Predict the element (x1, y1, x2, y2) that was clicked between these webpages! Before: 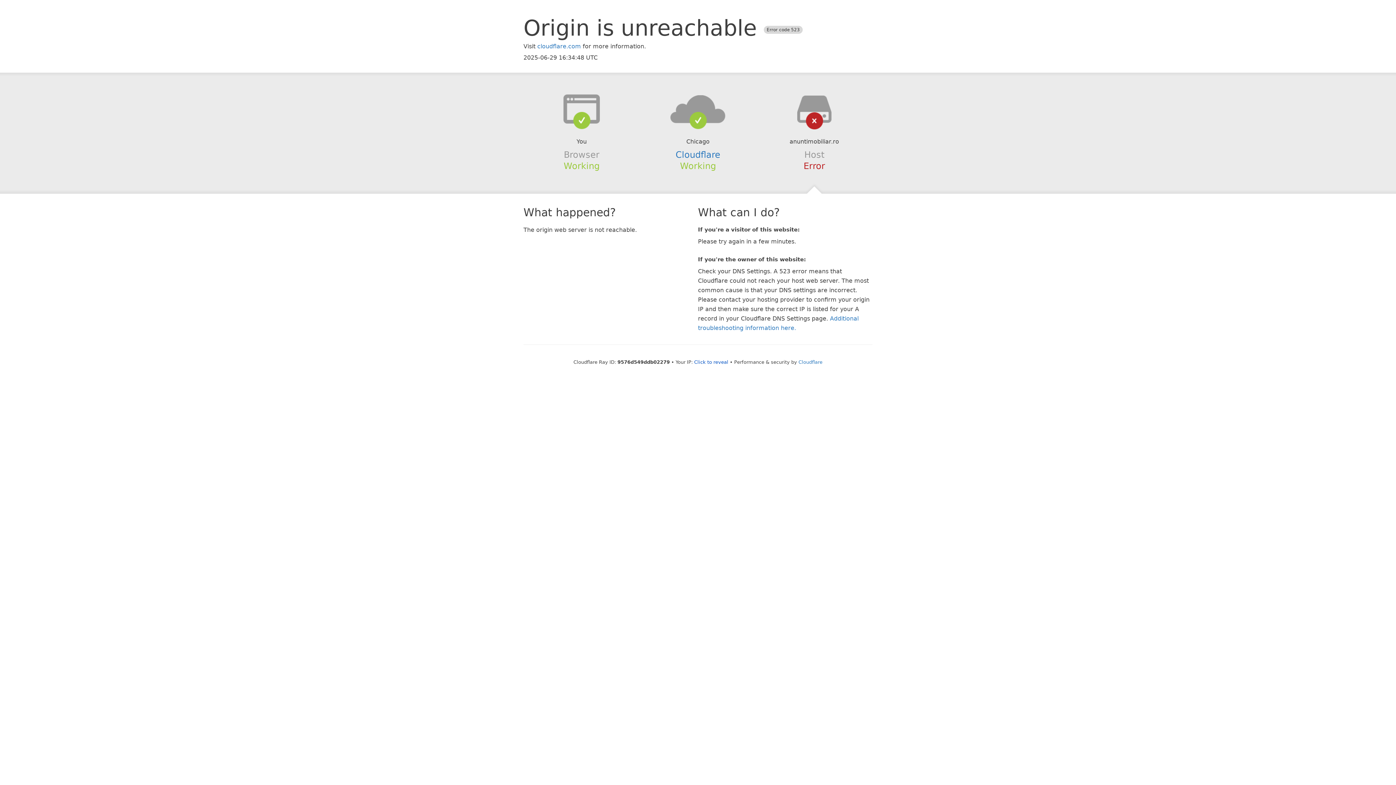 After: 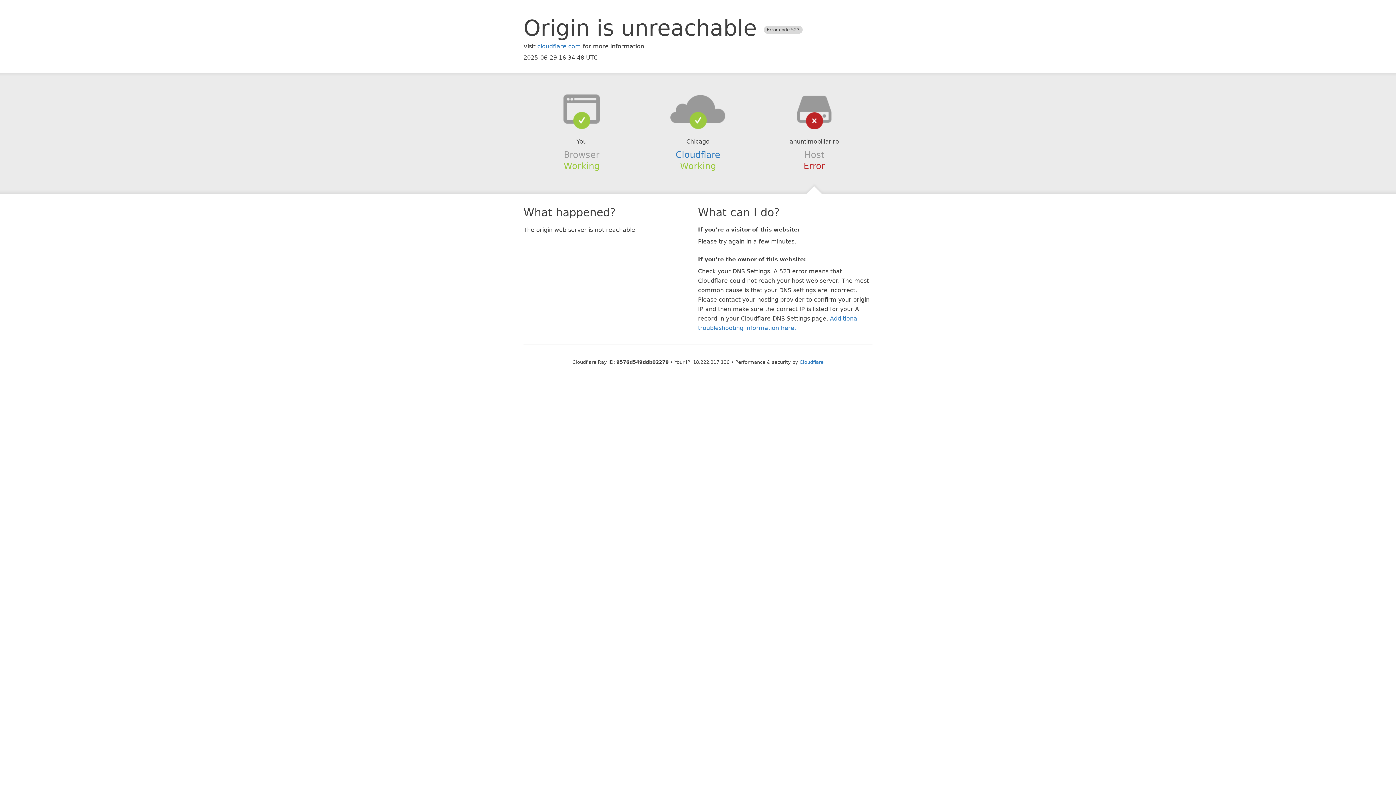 Action: bbox: (694, 359, 728, 364) label: Click to reveal